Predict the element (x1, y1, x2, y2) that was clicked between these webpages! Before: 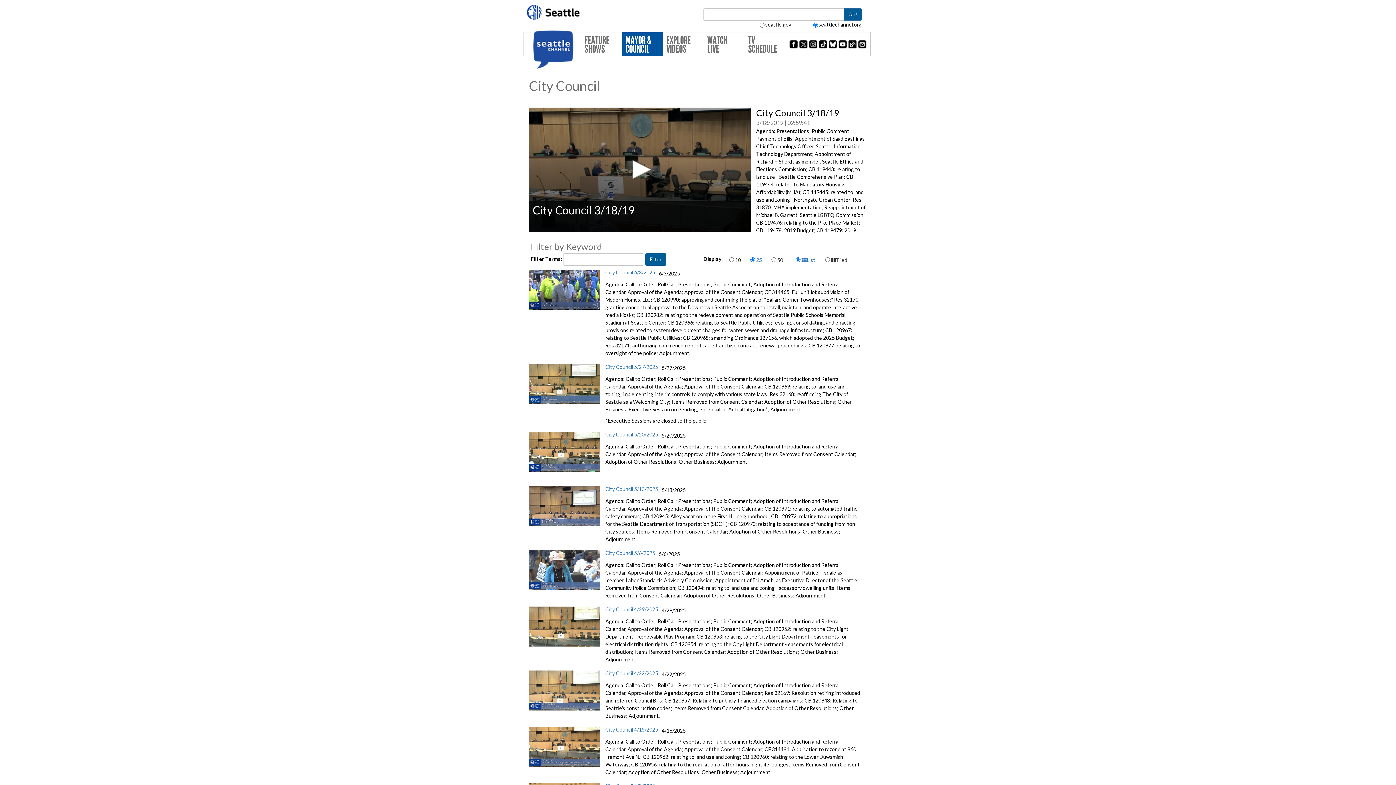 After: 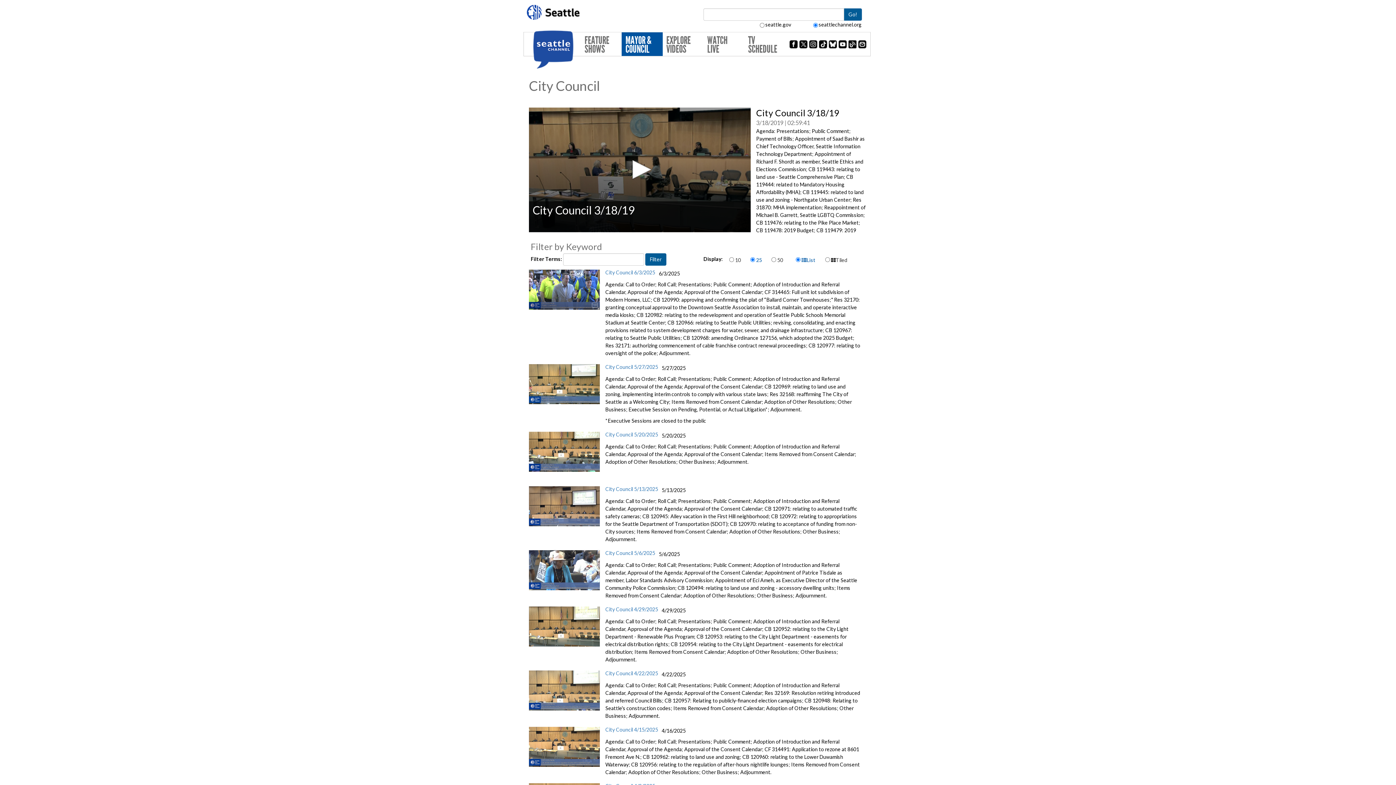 Action: bbox: (858, 40, 866, 46)